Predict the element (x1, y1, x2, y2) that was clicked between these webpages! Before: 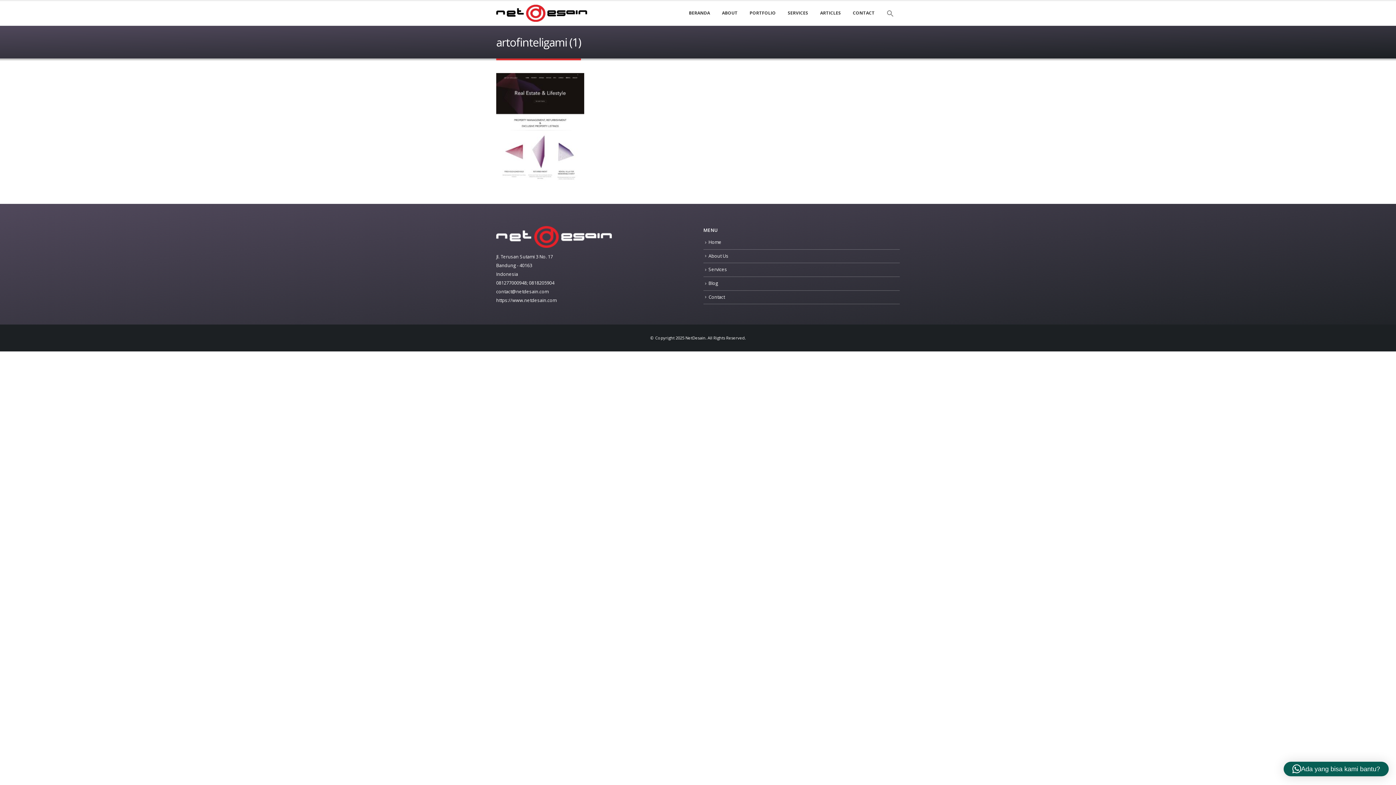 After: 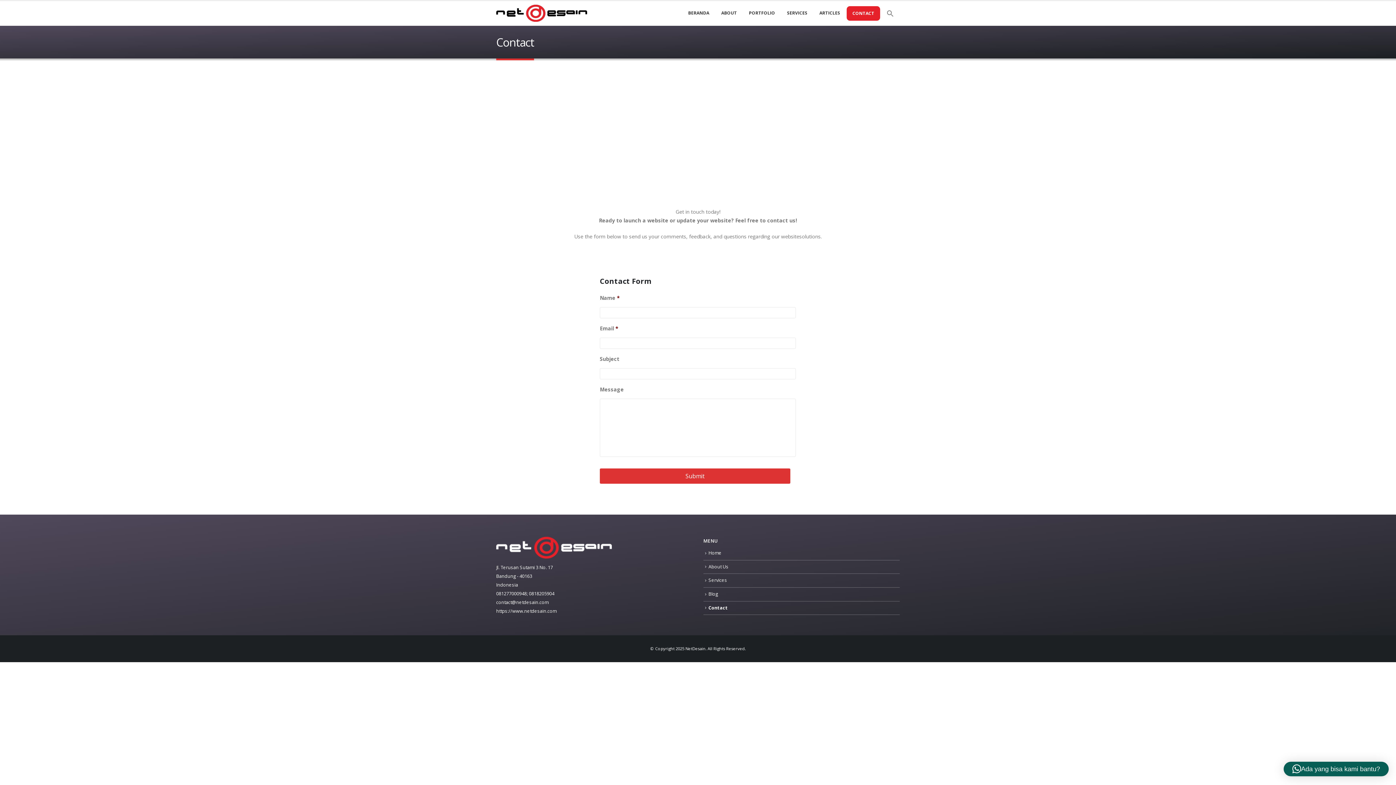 Action: label: Contact bbox: (708, 294, 725, 300)